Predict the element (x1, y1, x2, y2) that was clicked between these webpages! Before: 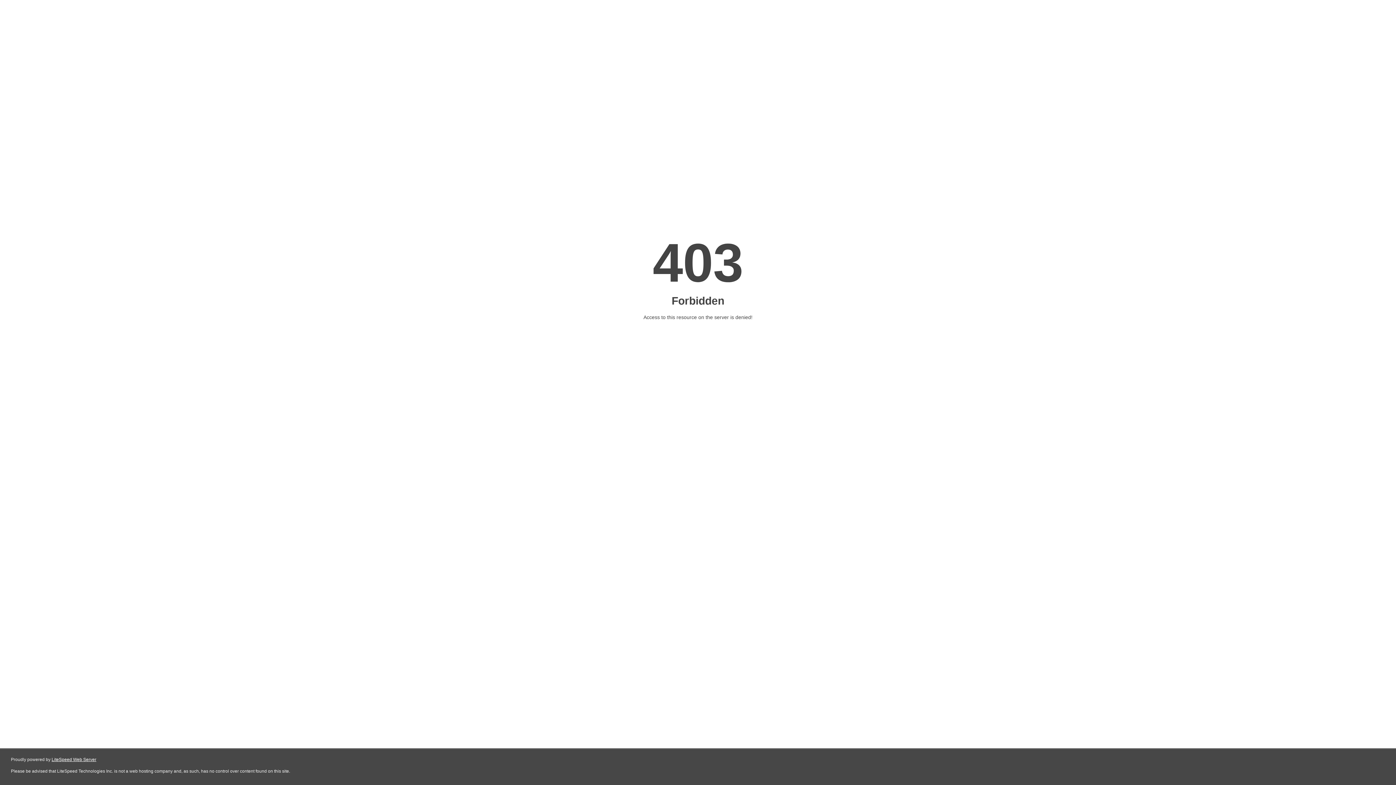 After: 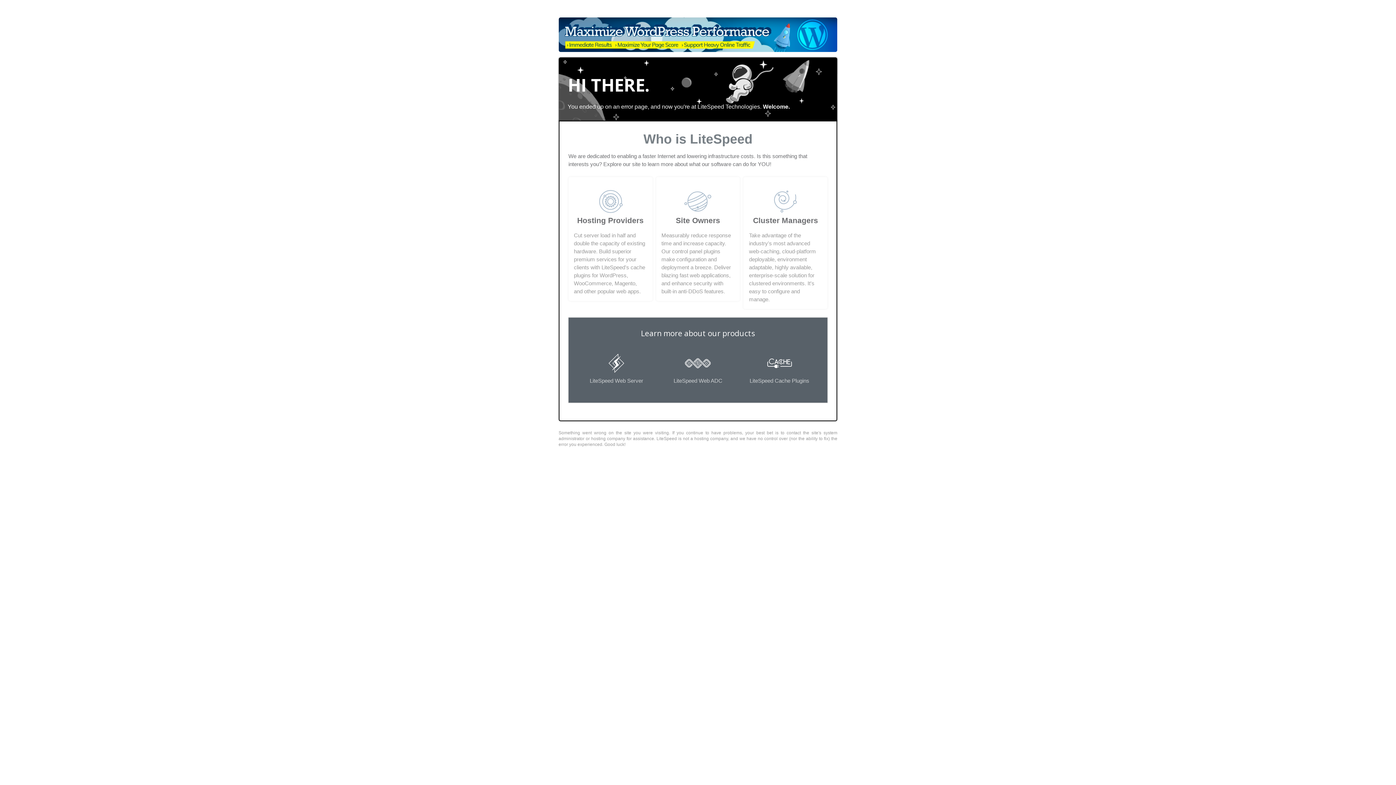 Action: label: LiteSpeed Web Server bbox: (51, 757, 96, 762)